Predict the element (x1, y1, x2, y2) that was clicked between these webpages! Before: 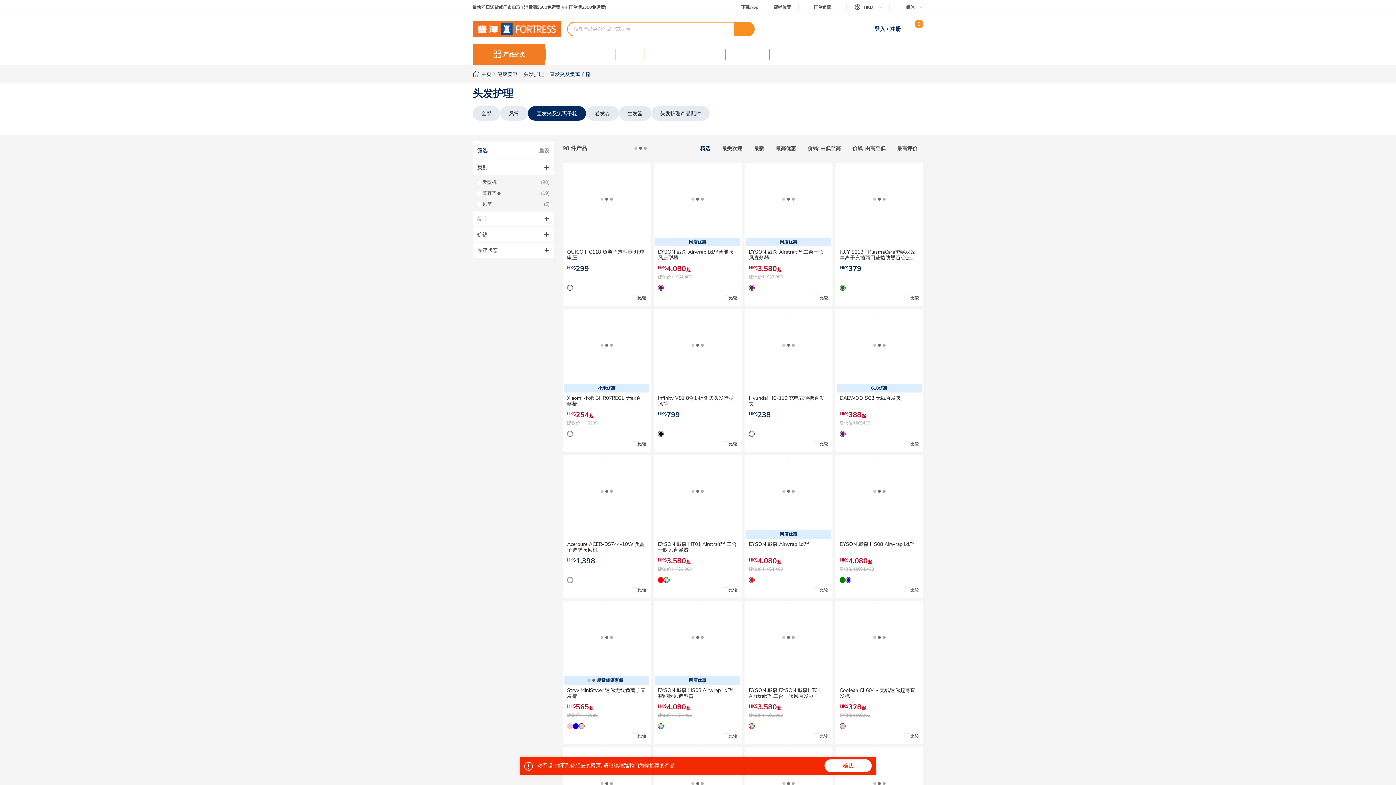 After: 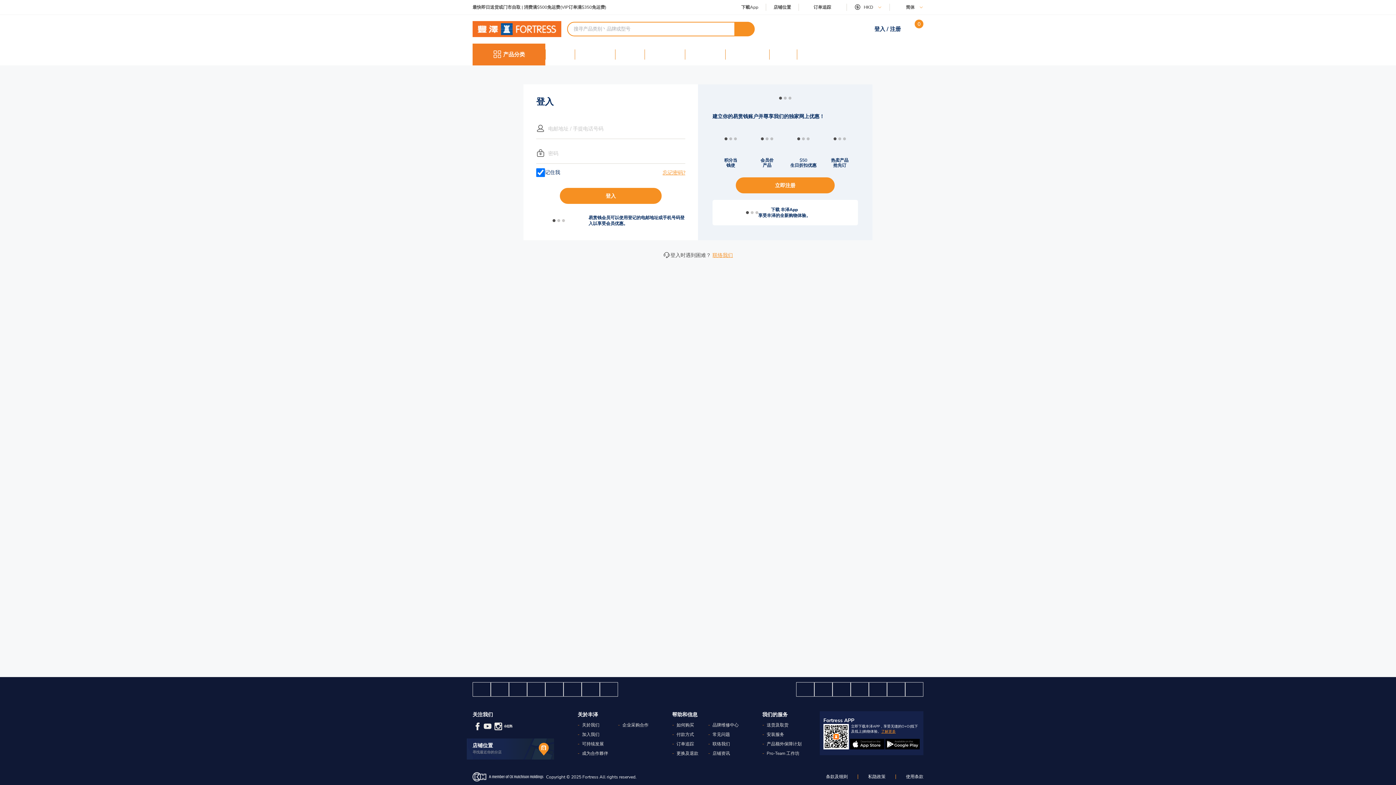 Action: bbox: (862, 21, 901, 36) label: 登入 / 注册